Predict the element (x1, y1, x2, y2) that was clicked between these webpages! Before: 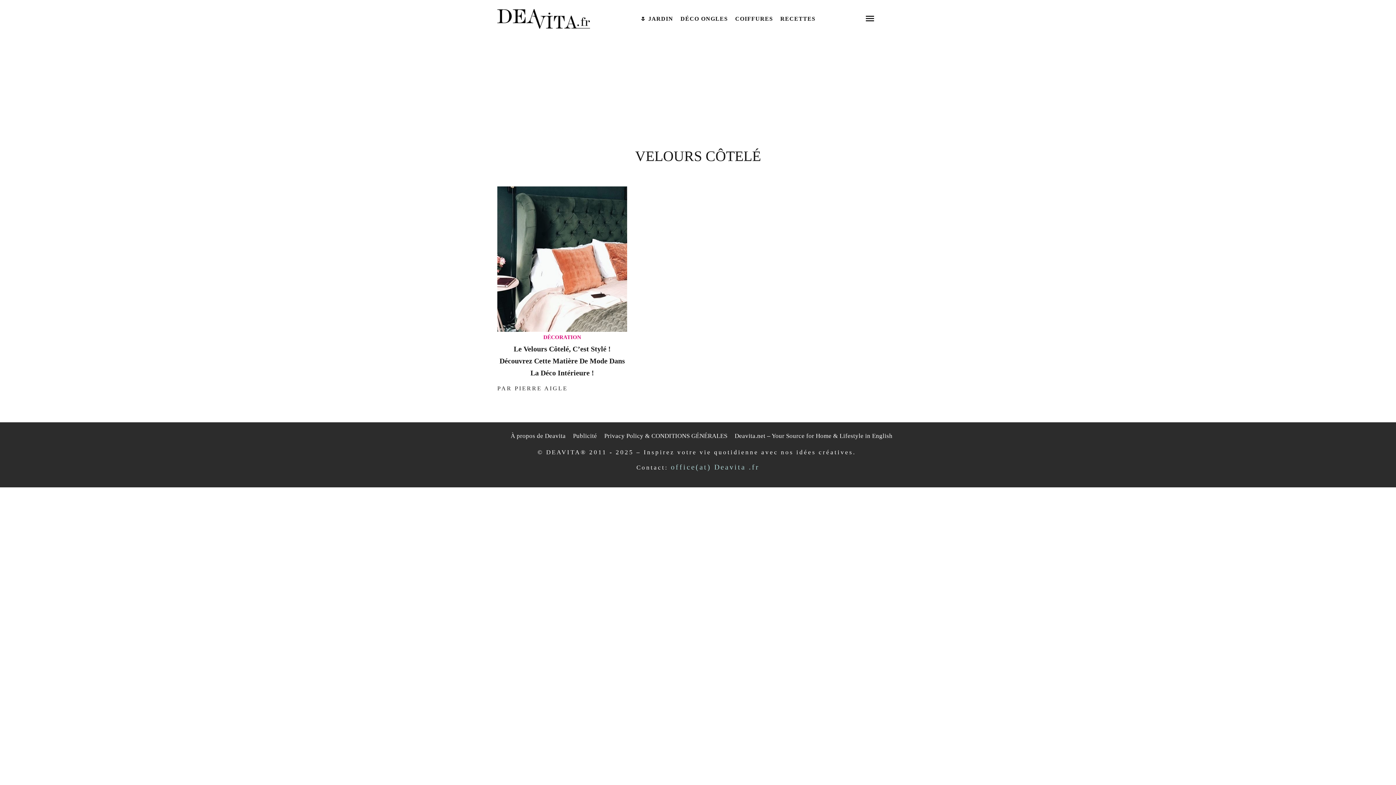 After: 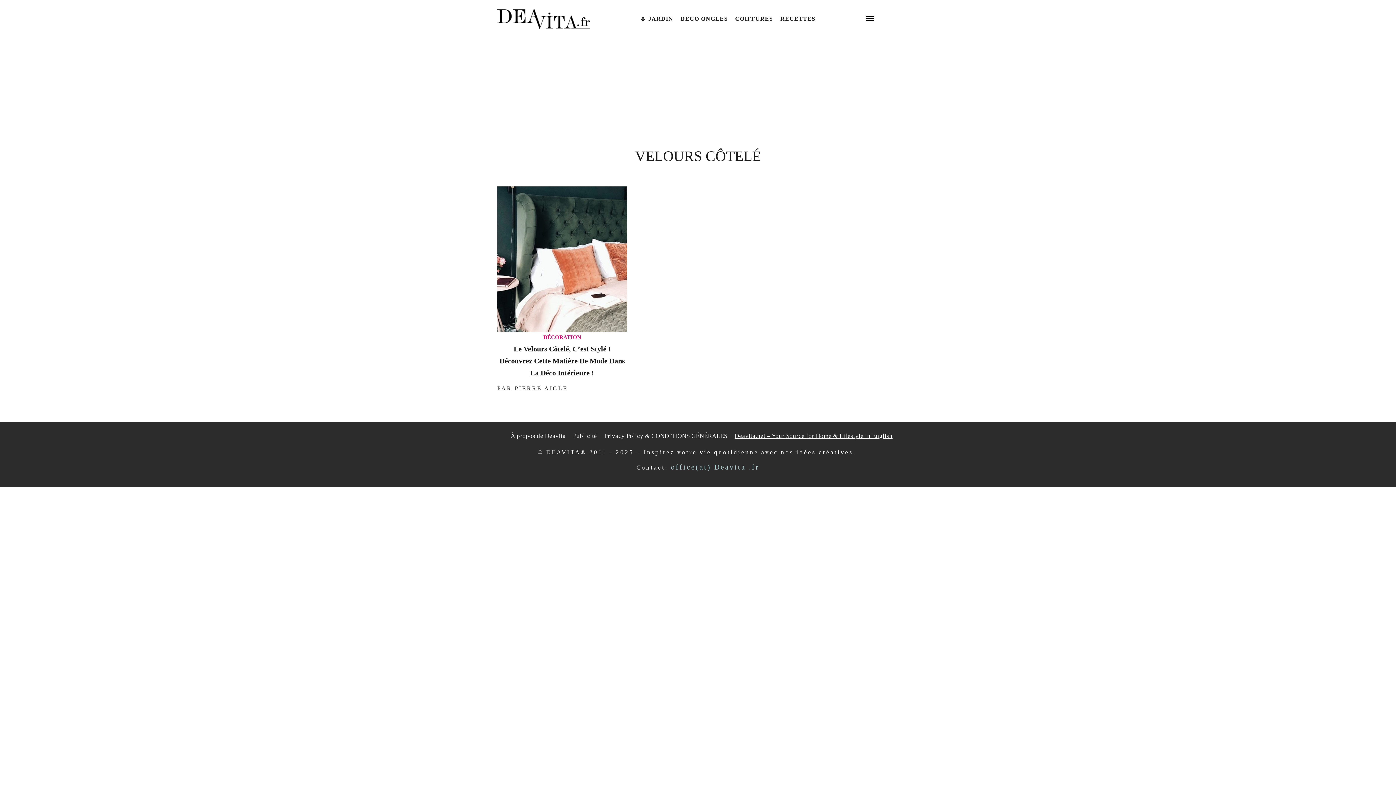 Action: bbox: (734, 432, 892, 439) label: Deavita.net – Your Source for Home & Lifestyle in English